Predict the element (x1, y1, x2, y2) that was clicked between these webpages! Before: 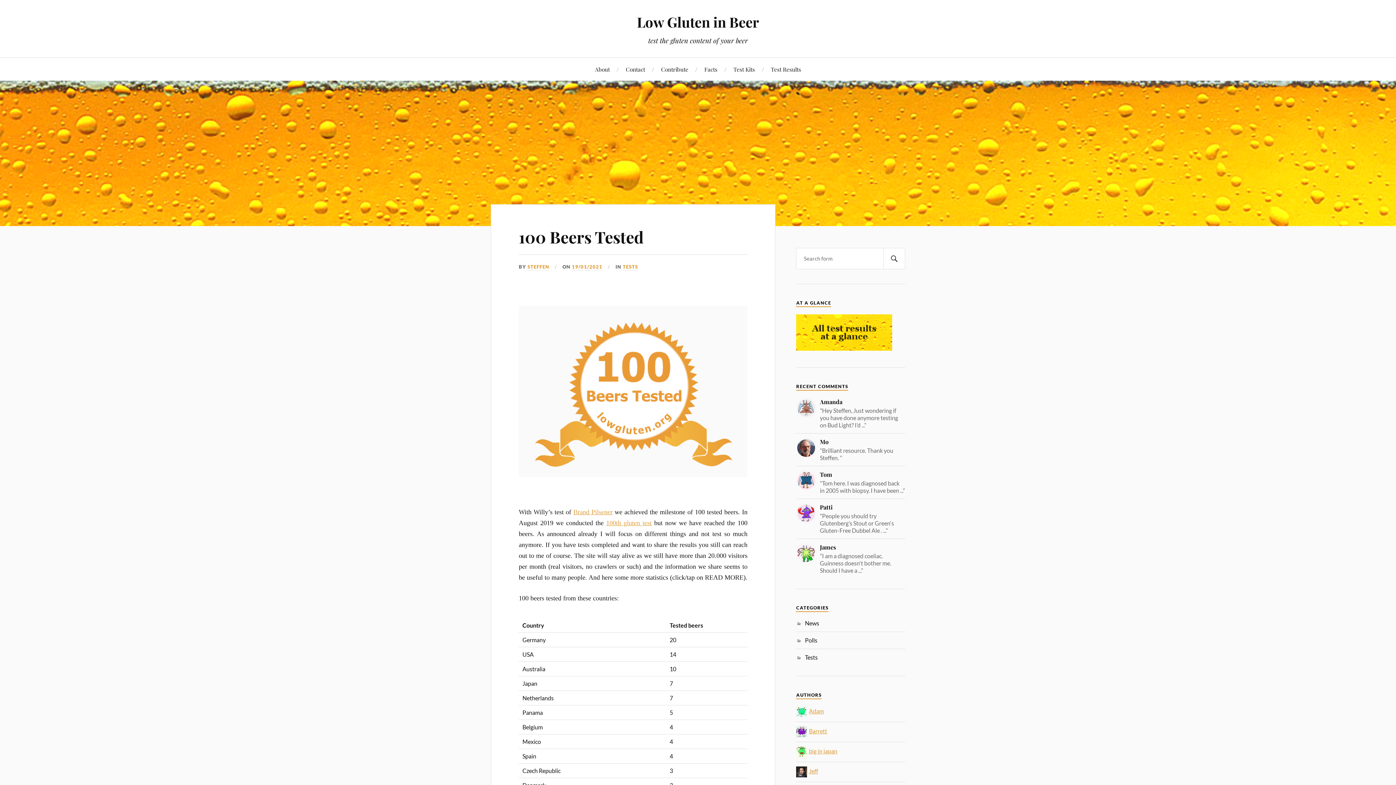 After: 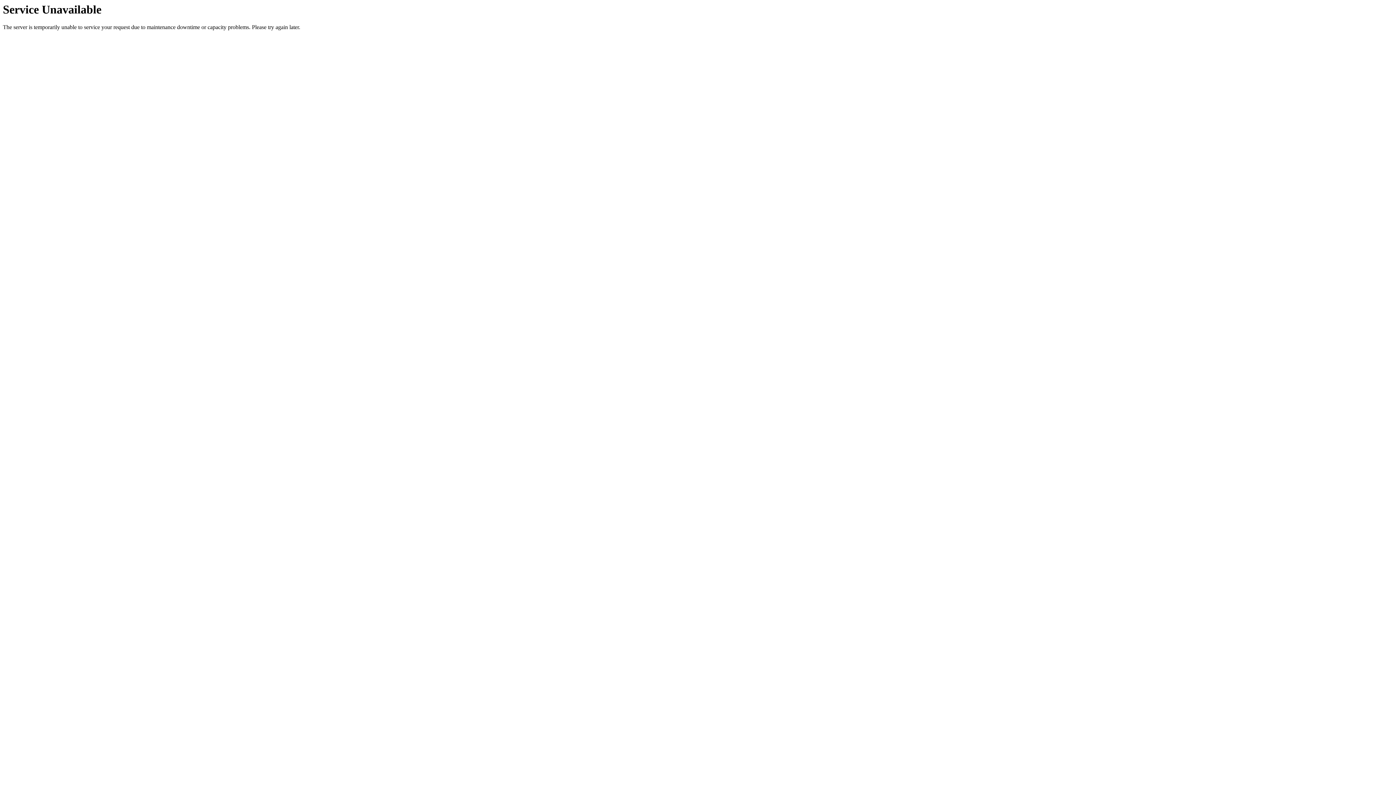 Action: label: Jeff bbox: (809, 768, 818, 774)